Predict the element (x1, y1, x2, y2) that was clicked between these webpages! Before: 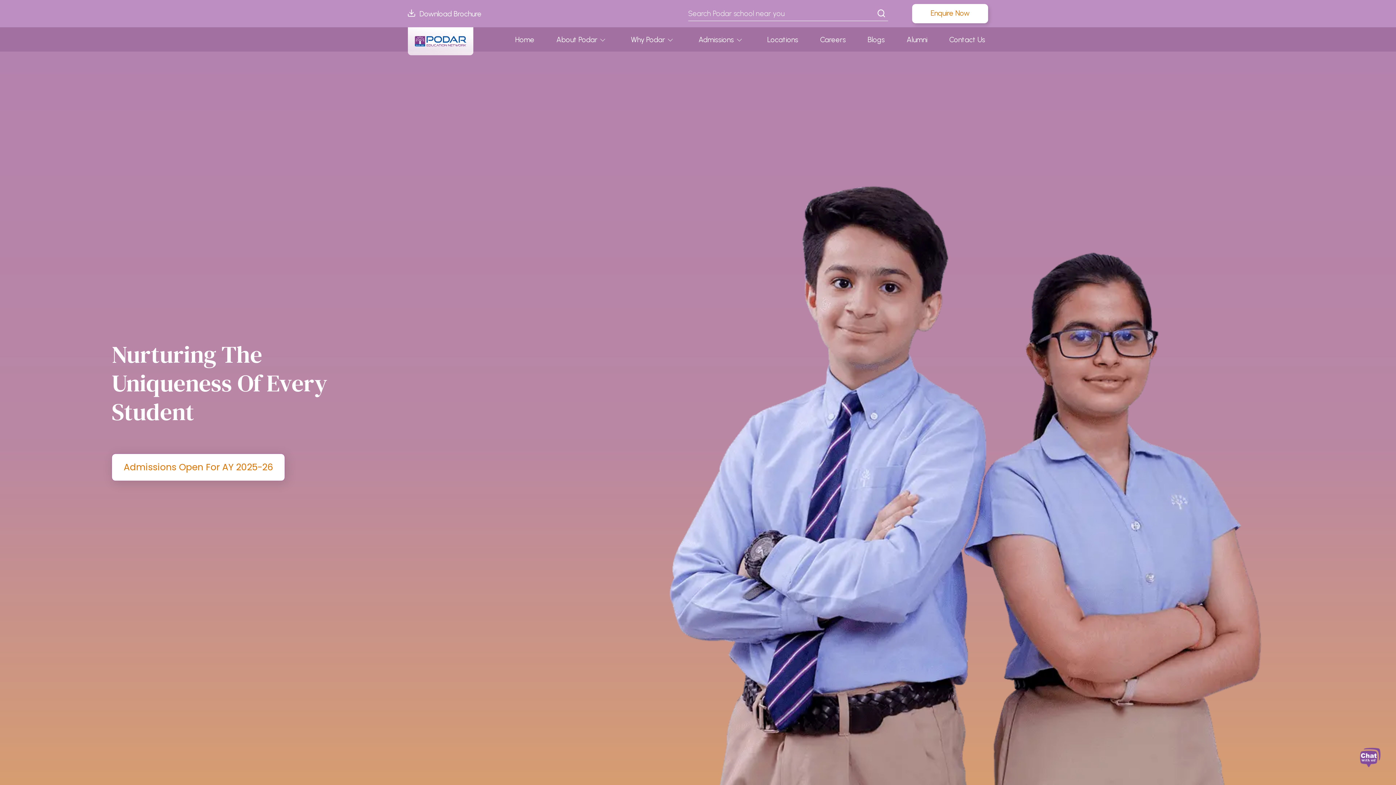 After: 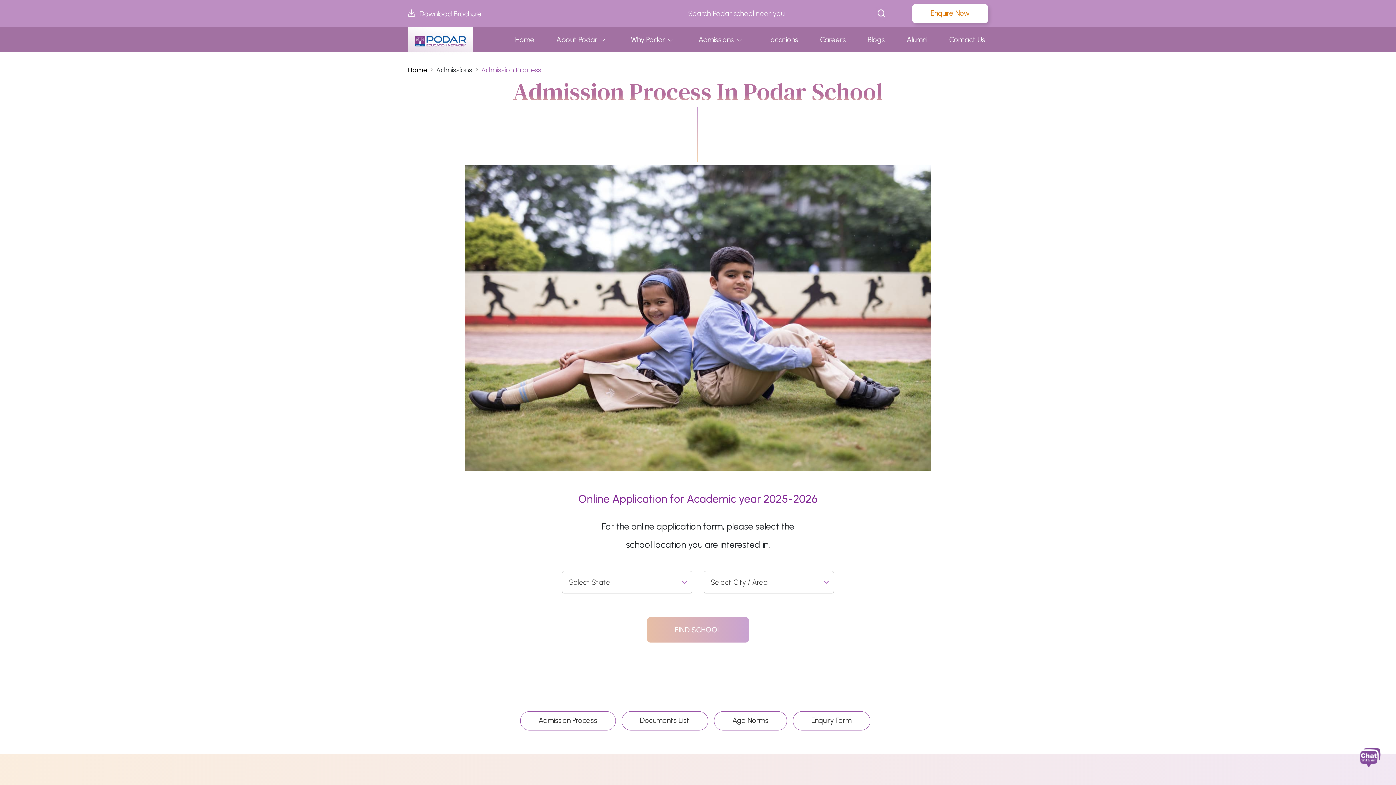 Action: bbox: (111, 453, 285, 481) label: Admissions Open For AY 2025-26